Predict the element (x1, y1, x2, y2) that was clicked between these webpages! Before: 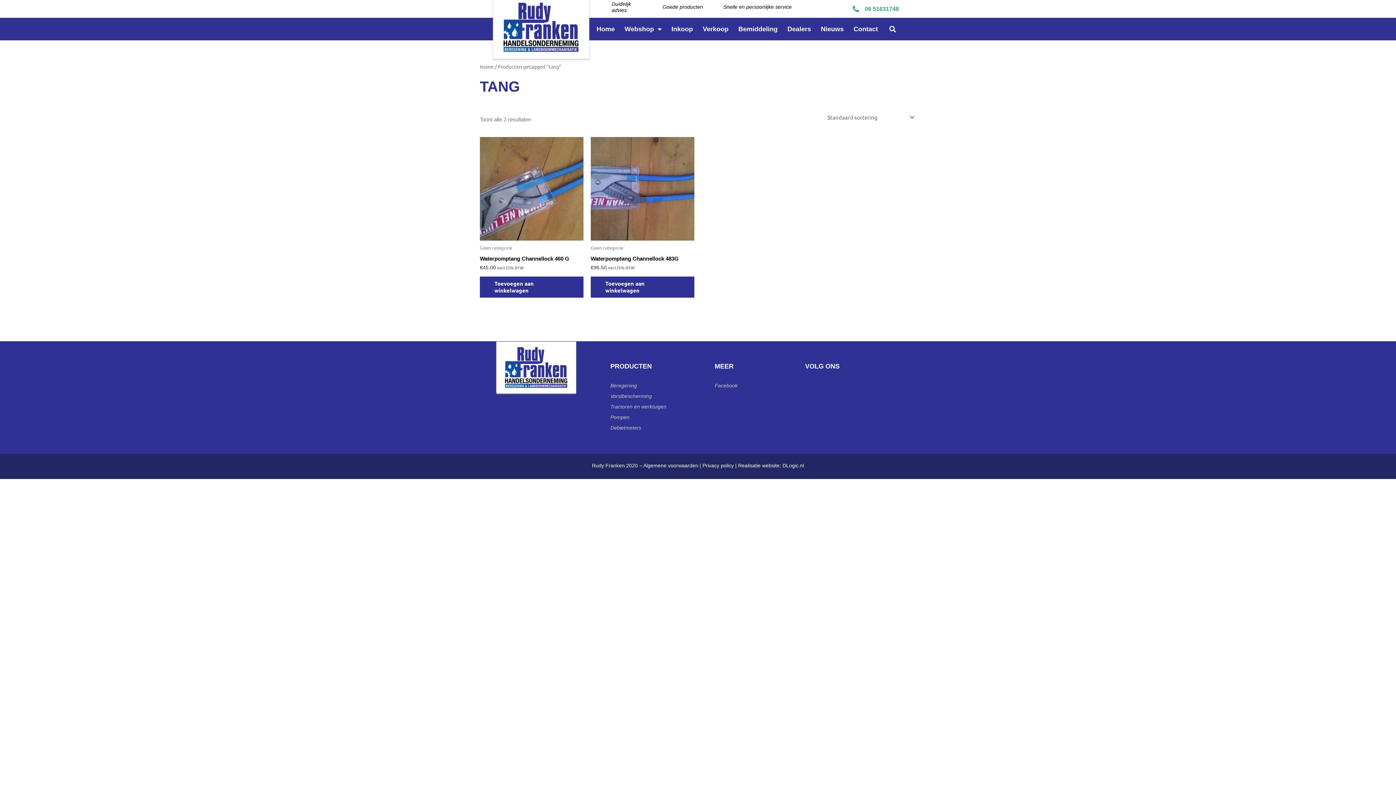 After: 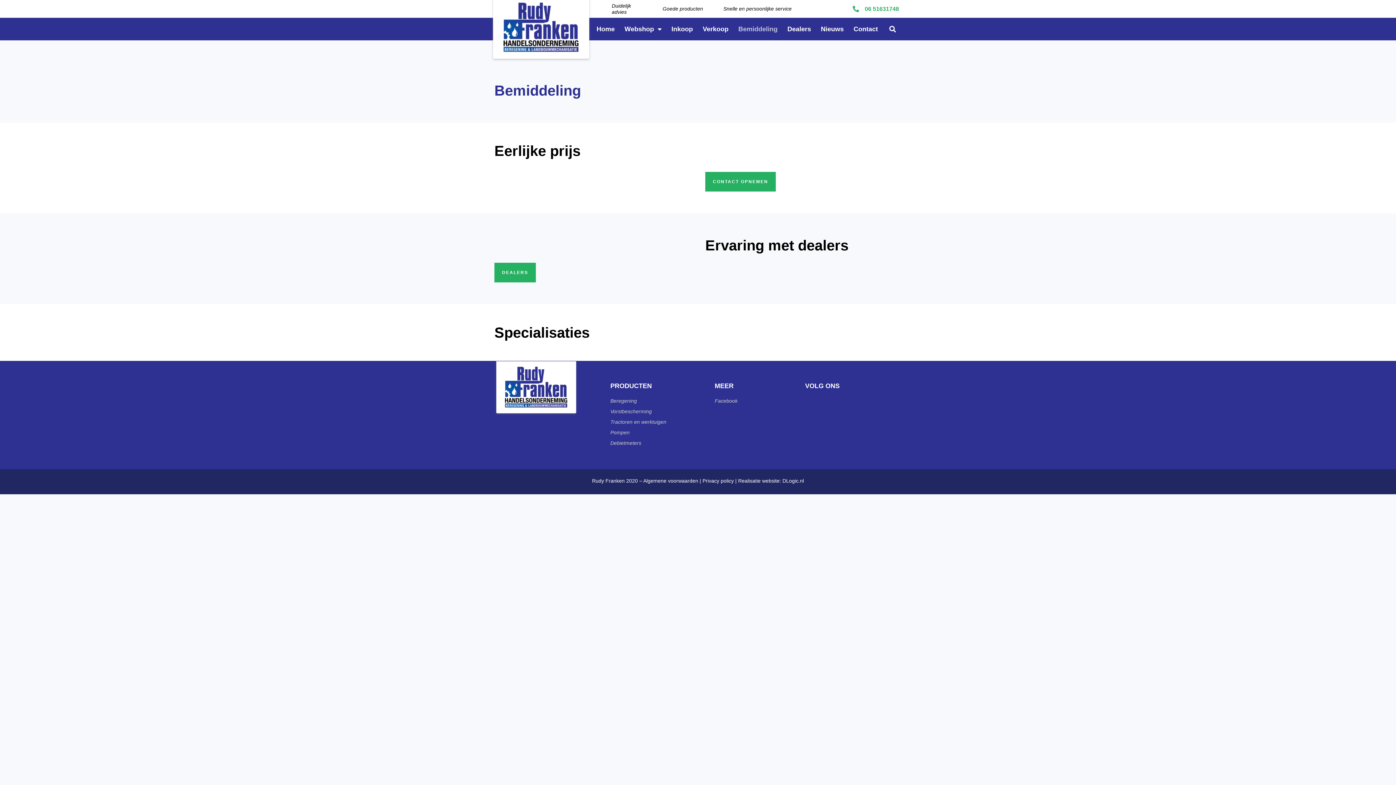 Action: bbox: (738, 21, 777, 36) label: Bemiddeling